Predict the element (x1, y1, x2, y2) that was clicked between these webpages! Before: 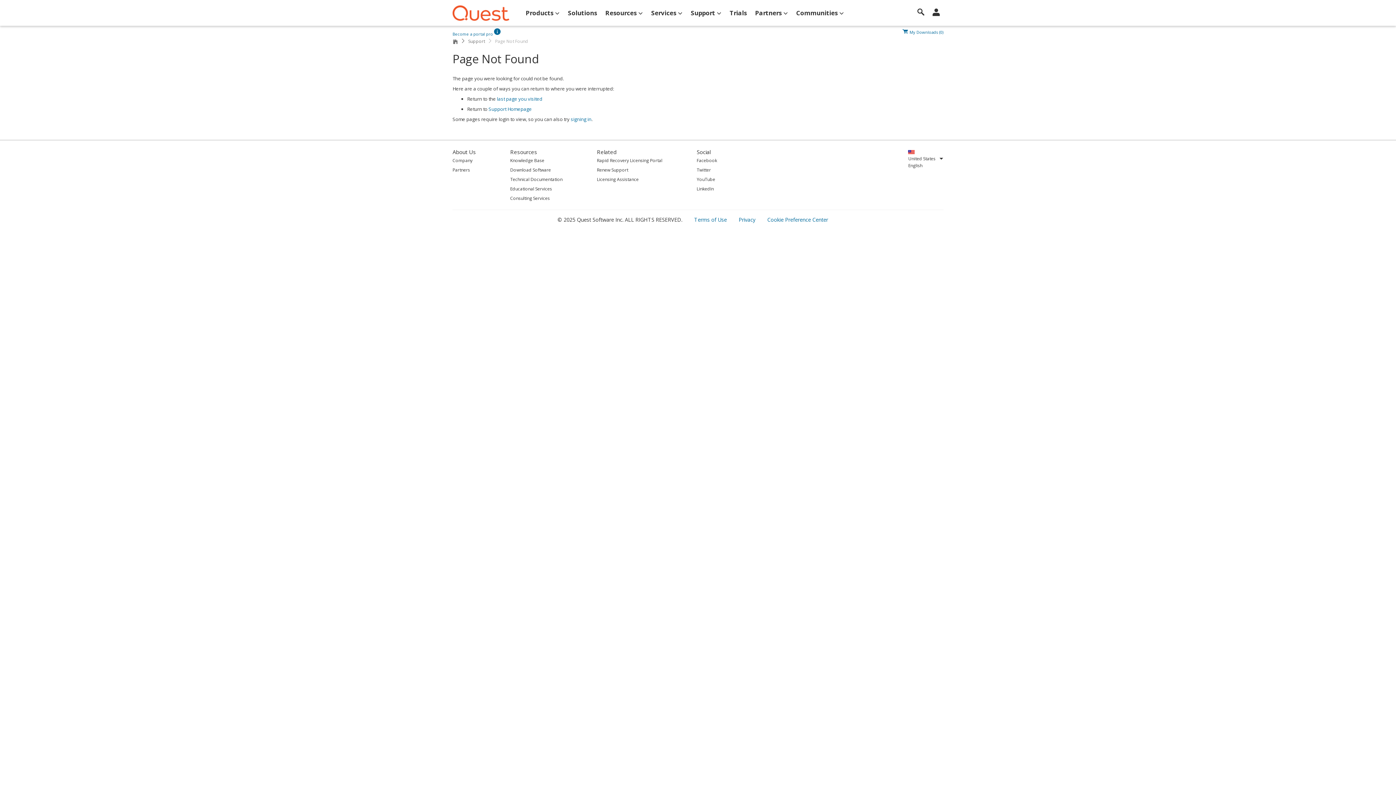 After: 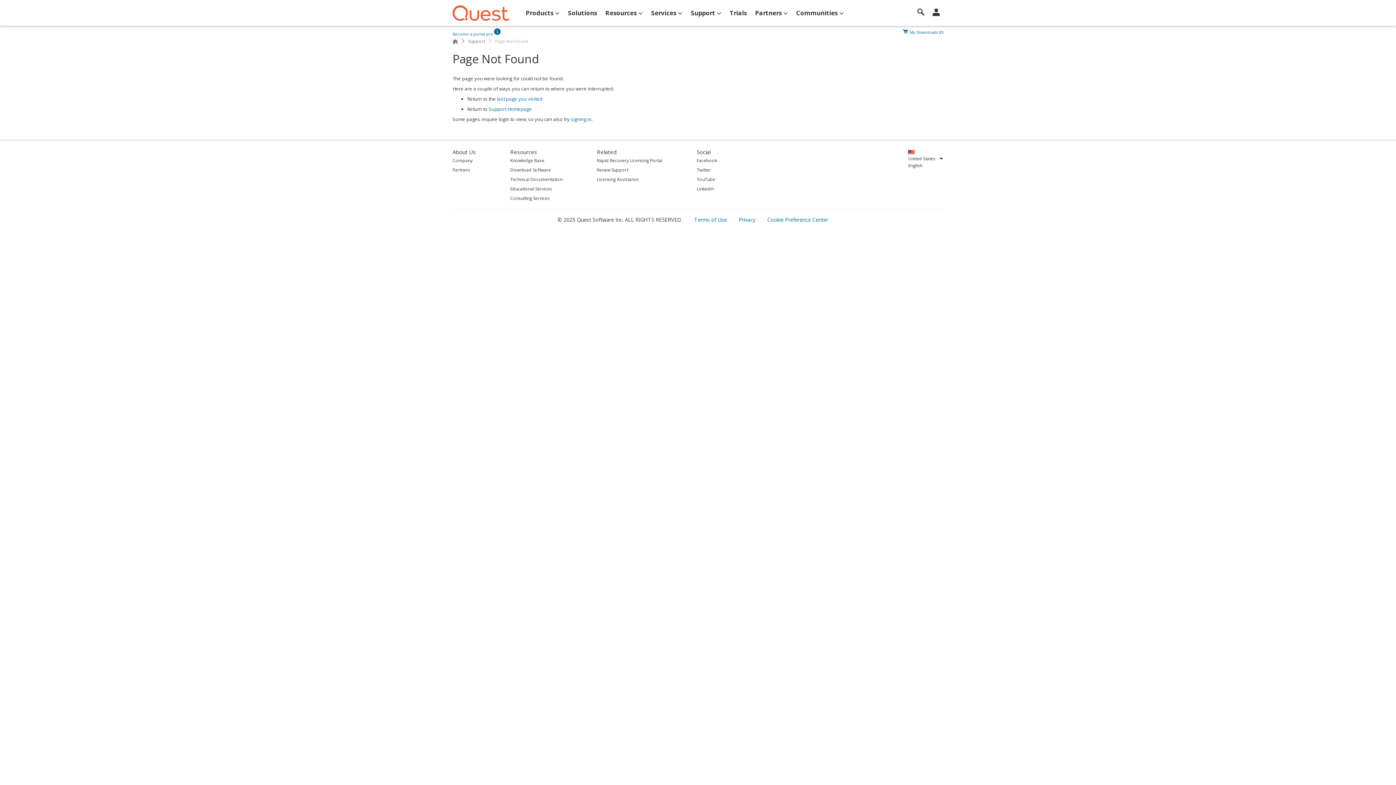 Action: bbox: (510, 175, 562, 183) label: Technical Documentation